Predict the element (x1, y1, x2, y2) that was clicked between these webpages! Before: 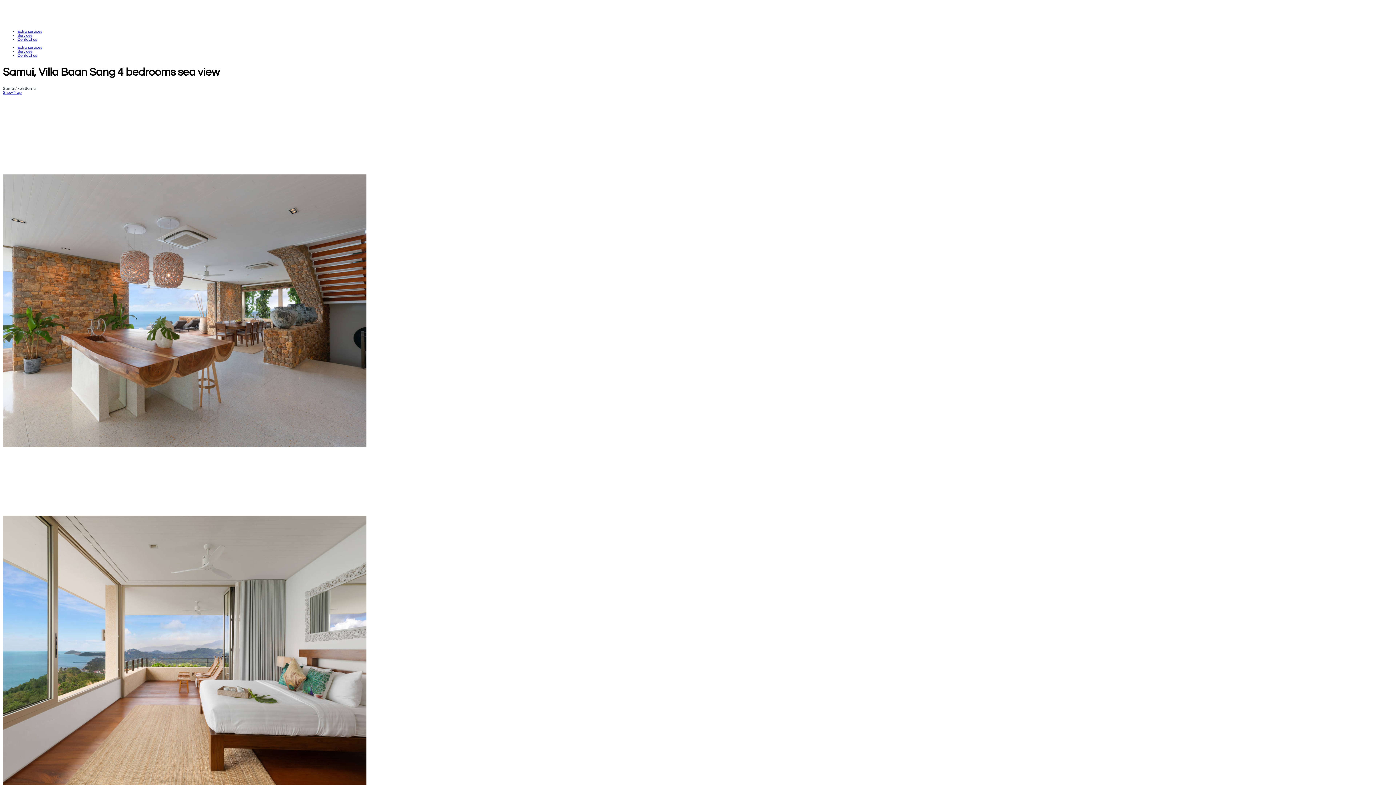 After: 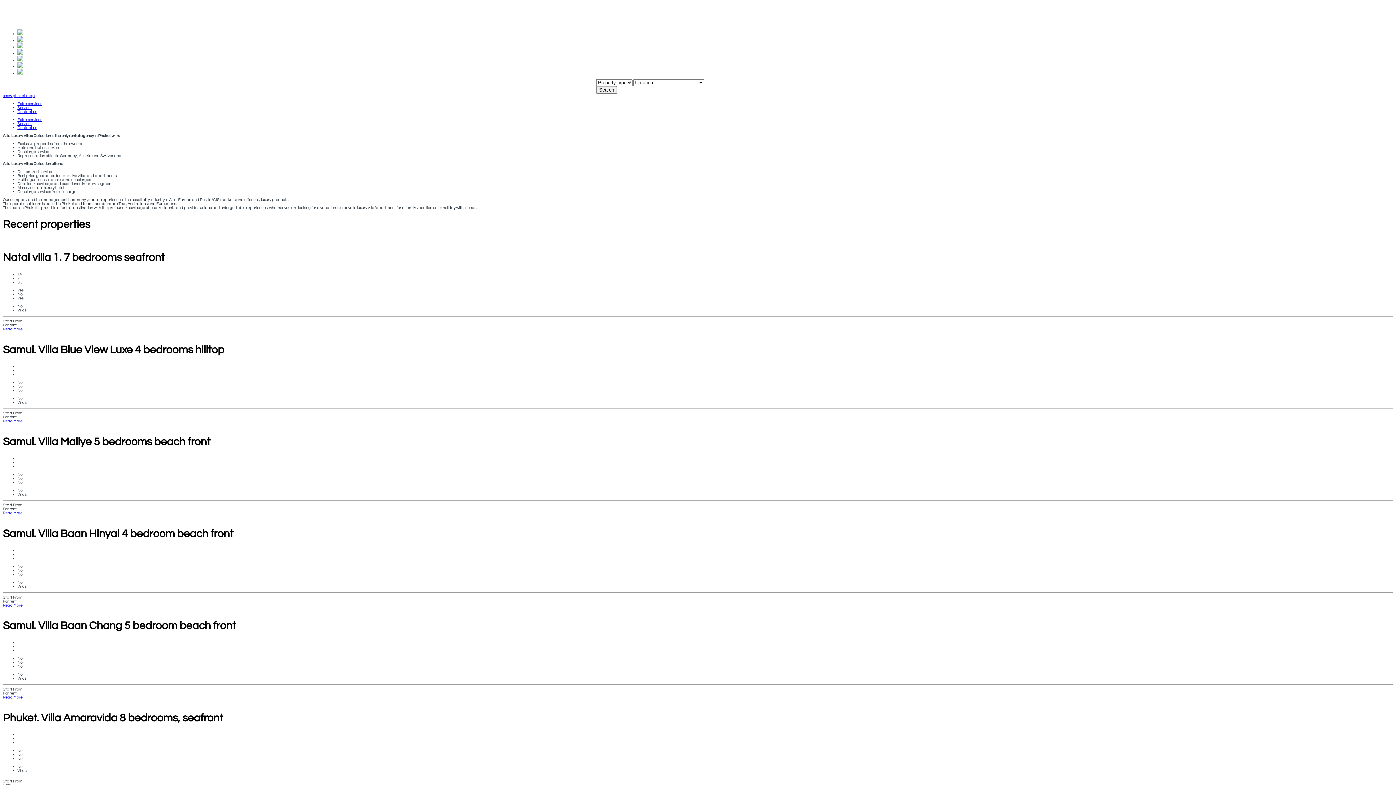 Action: bbox: (2, 2, 1393, 25)